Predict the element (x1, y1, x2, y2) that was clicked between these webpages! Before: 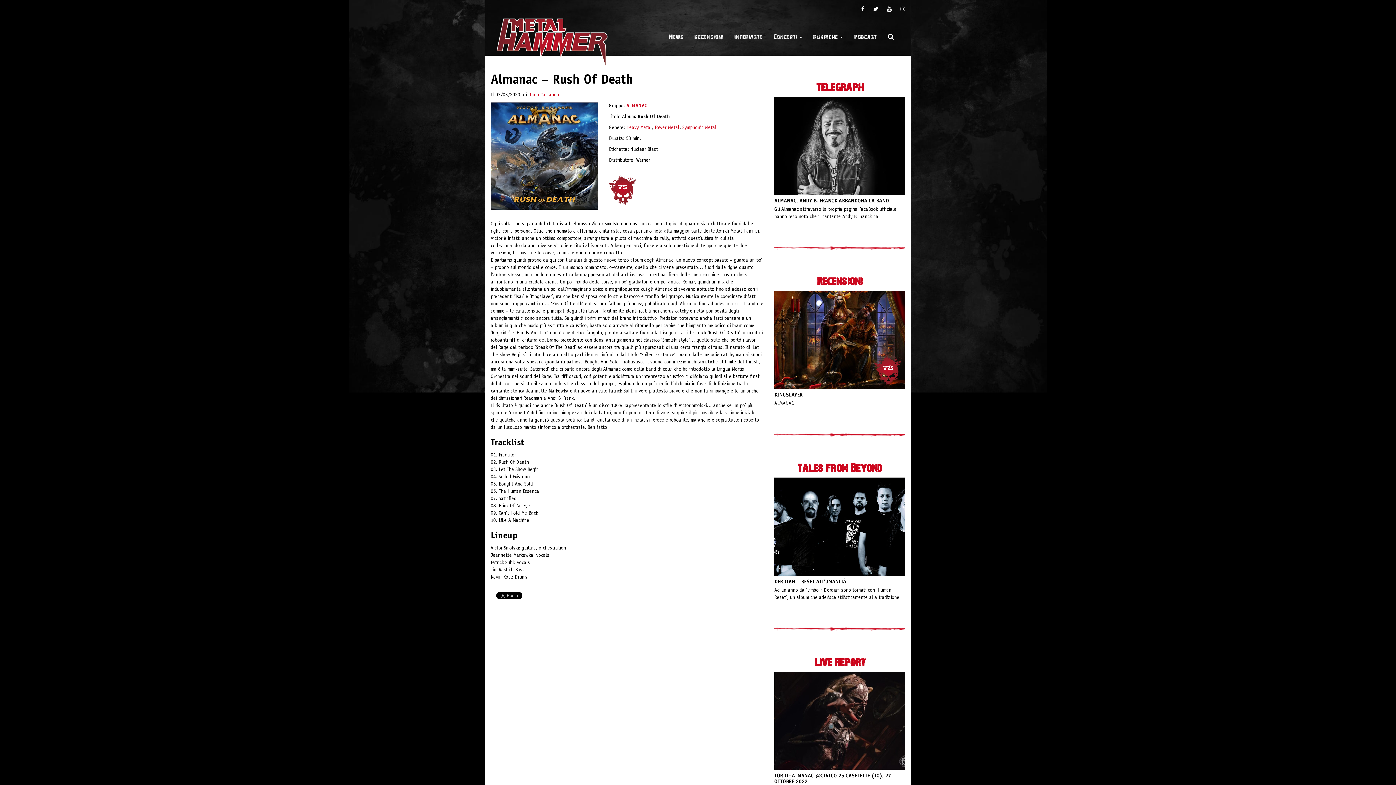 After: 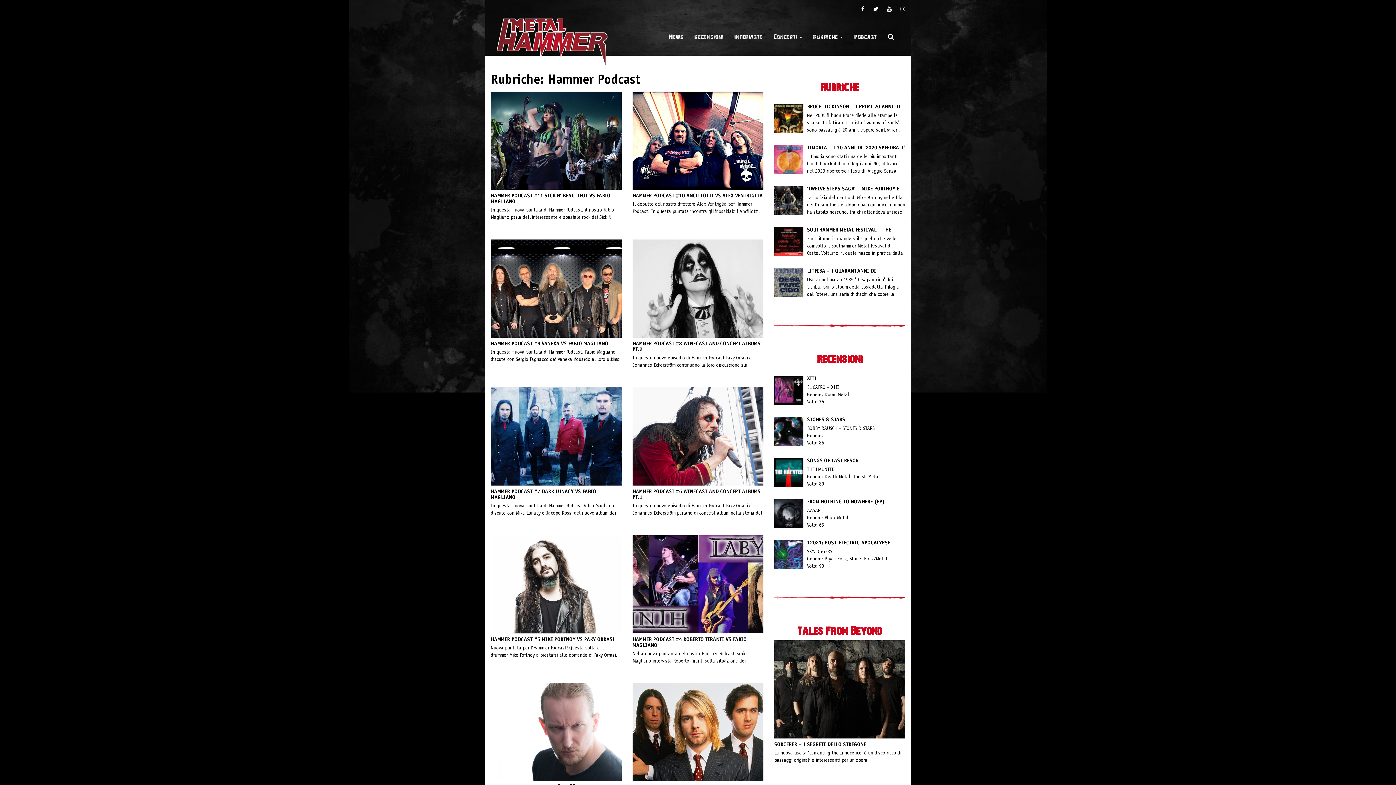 Action: label: Podcast bbox: (848, 18, 882, 54)